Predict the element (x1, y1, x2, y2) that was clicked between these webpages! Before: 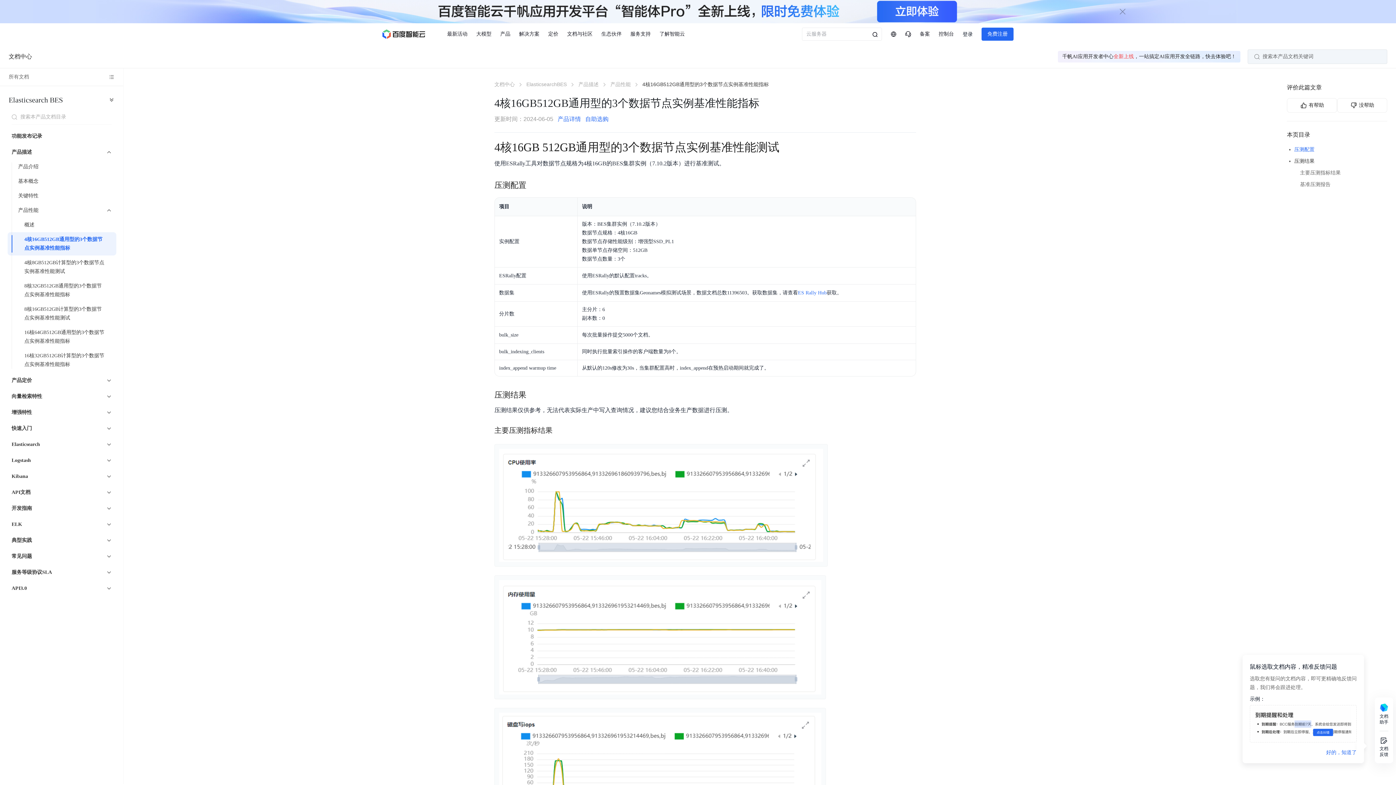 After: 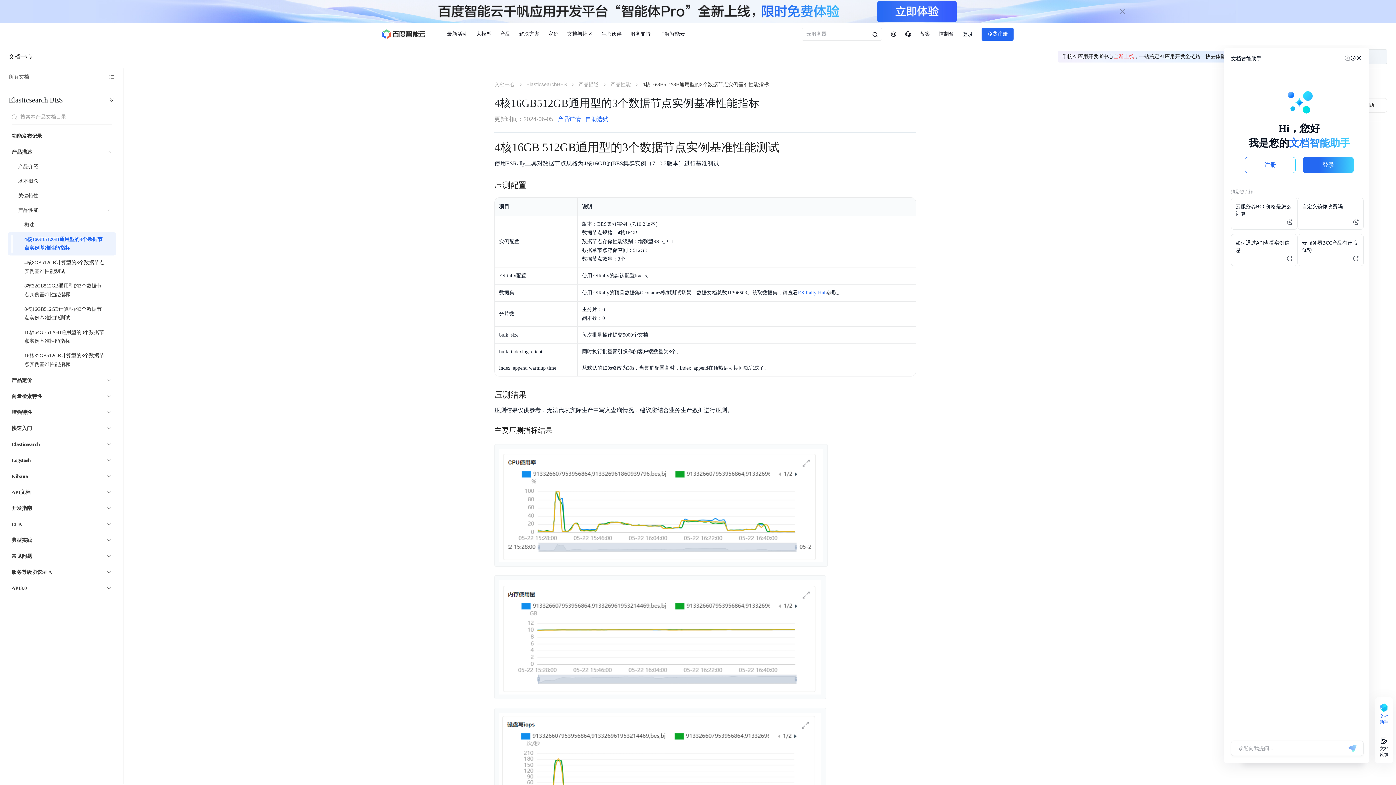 Action: label: 文档助手 bbox: (1380, 703, 1388, 725)